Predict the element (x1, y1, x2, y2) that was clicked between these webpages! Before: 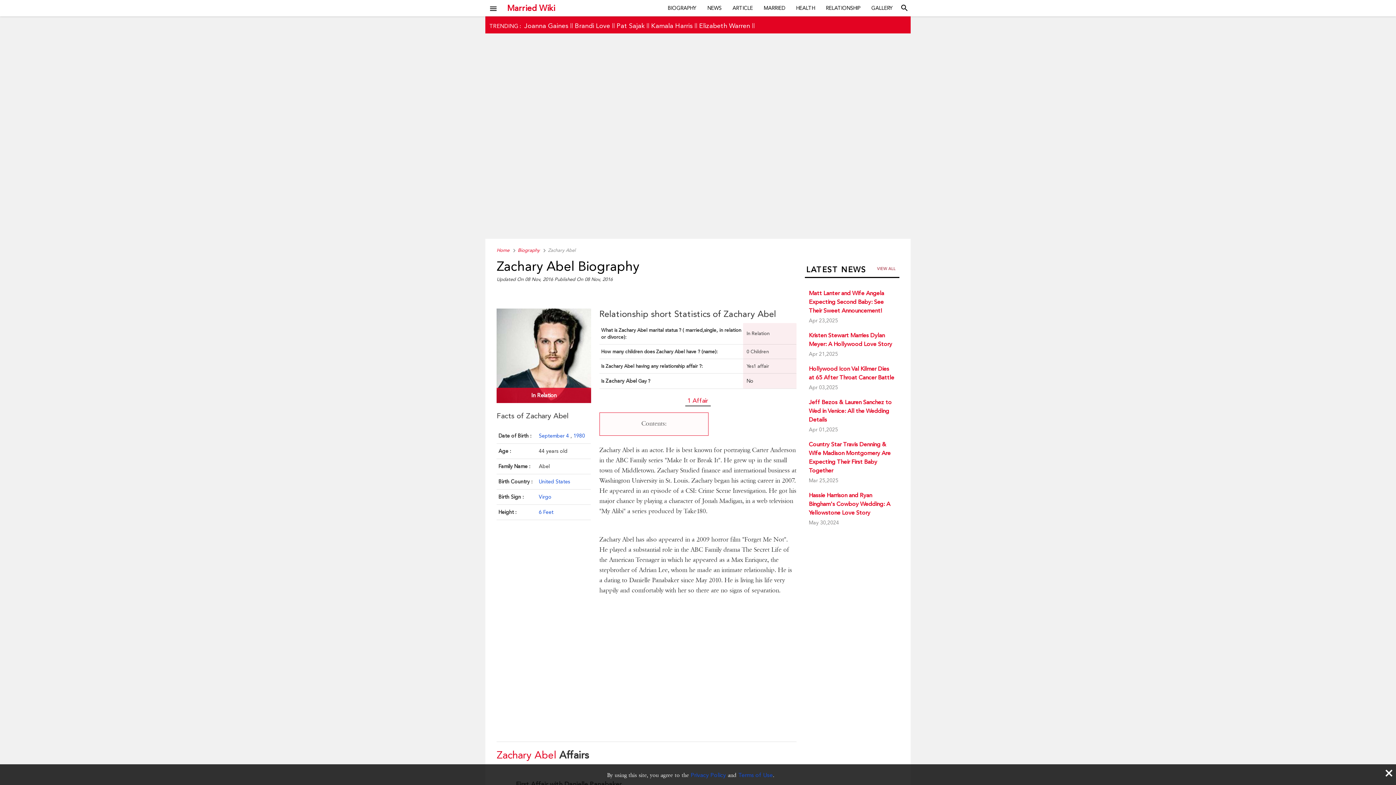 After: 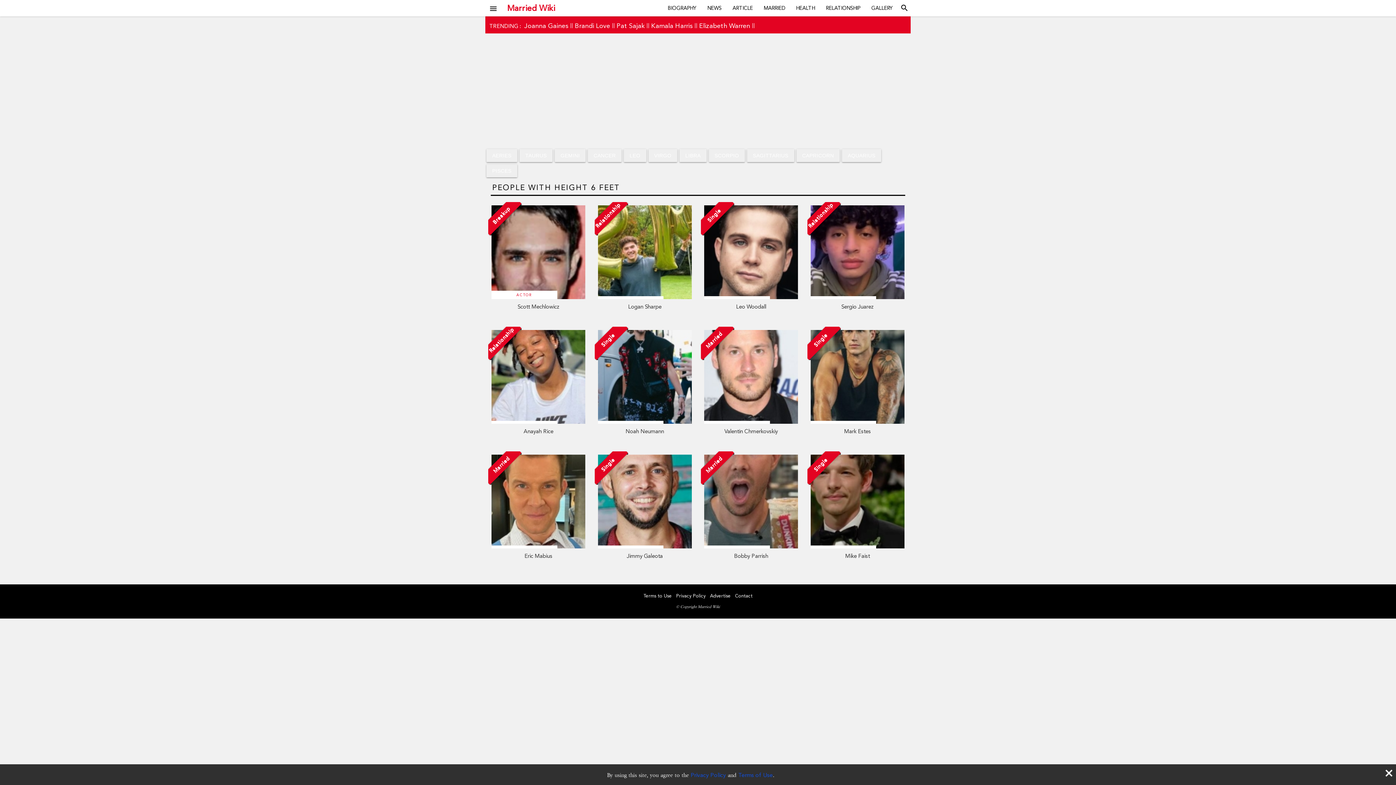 Action: bbox: (539, 509, 553, 515) label: 6 Feet